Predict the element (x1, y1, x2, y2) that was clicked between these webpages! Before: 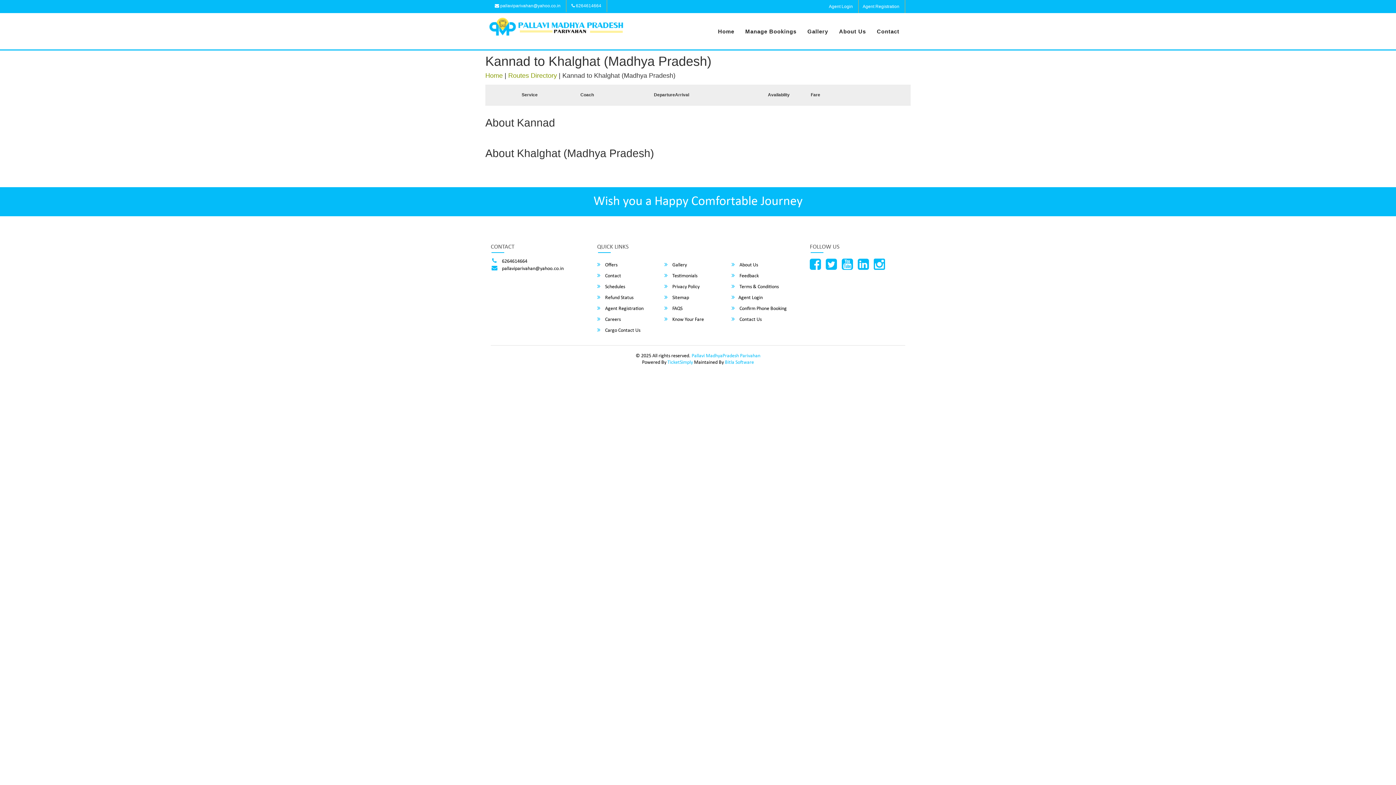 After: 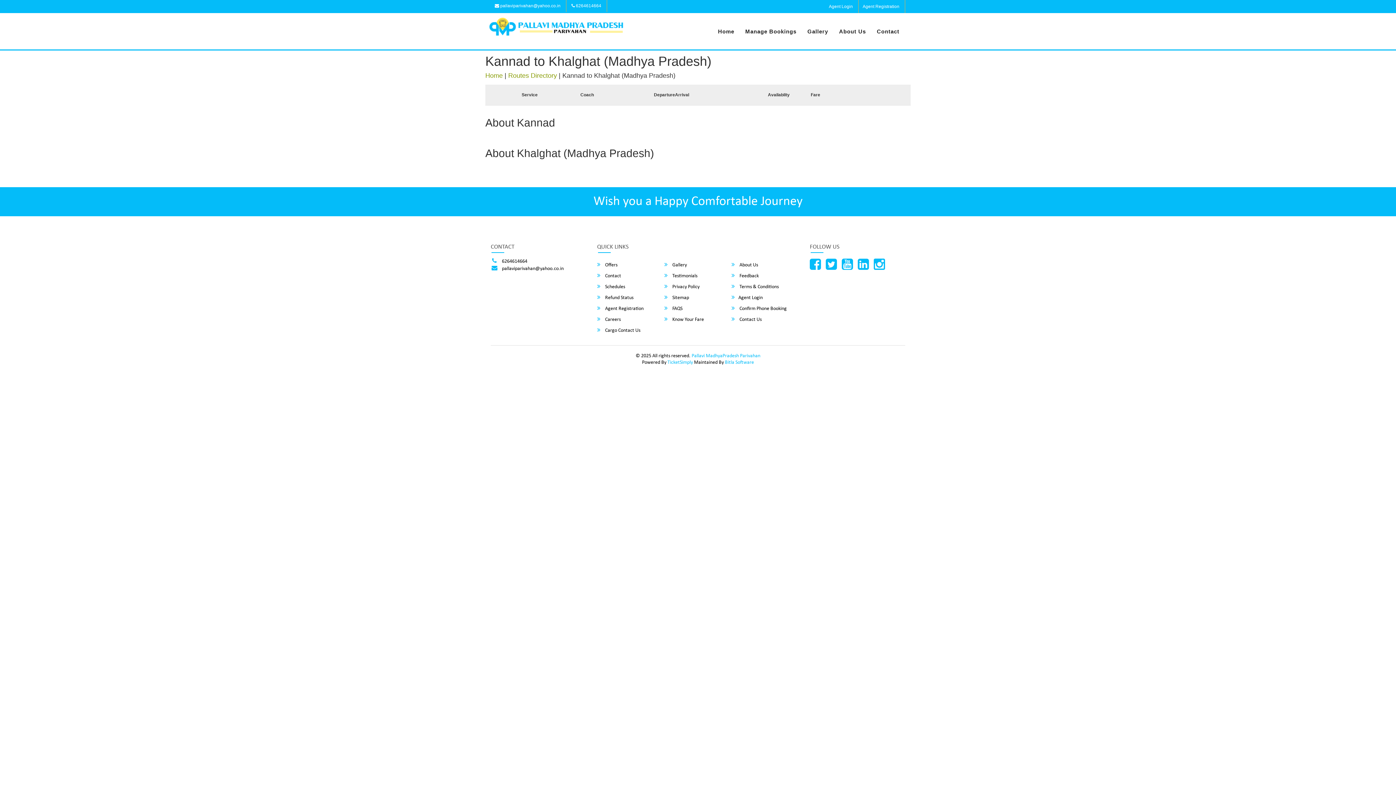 Action: bbox: (667, 360, 693, 365) label: TicketSimply